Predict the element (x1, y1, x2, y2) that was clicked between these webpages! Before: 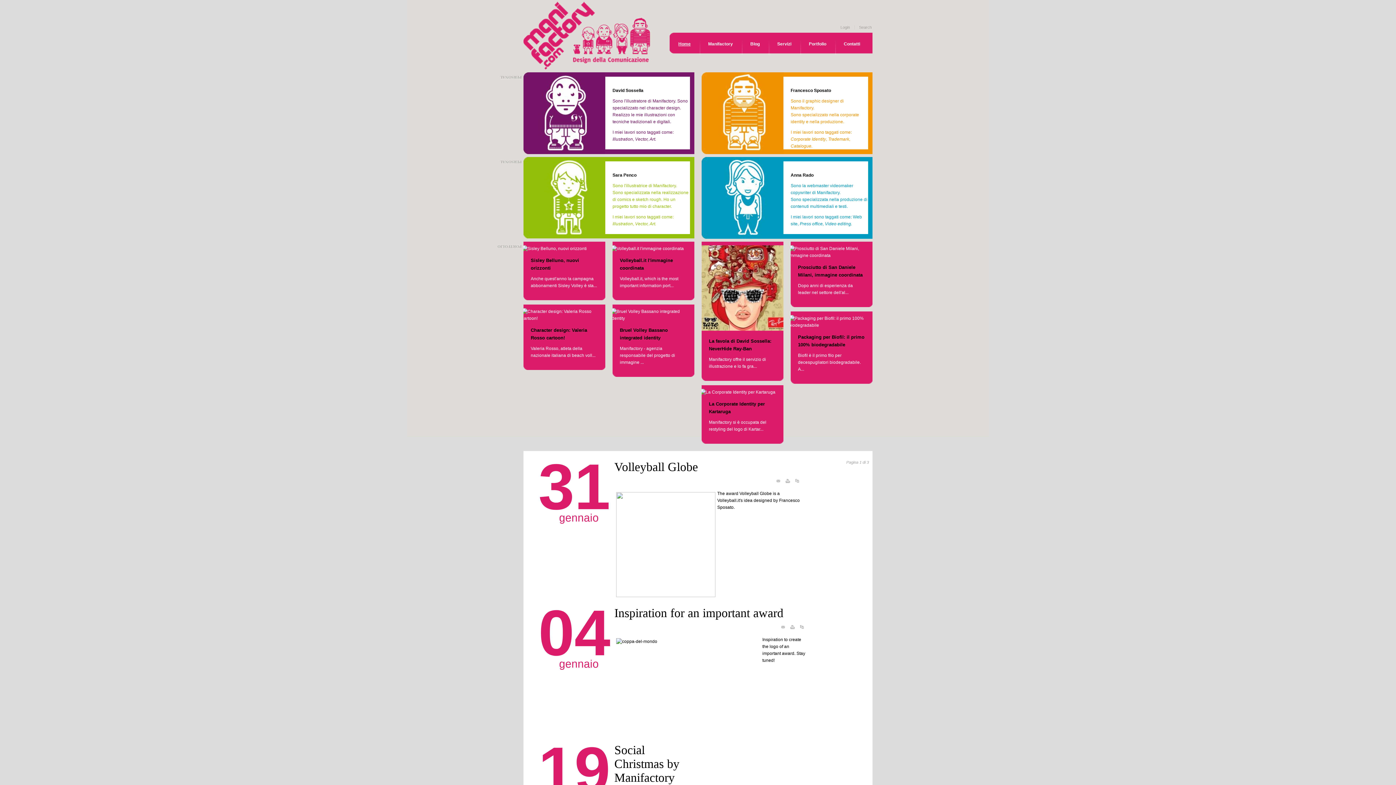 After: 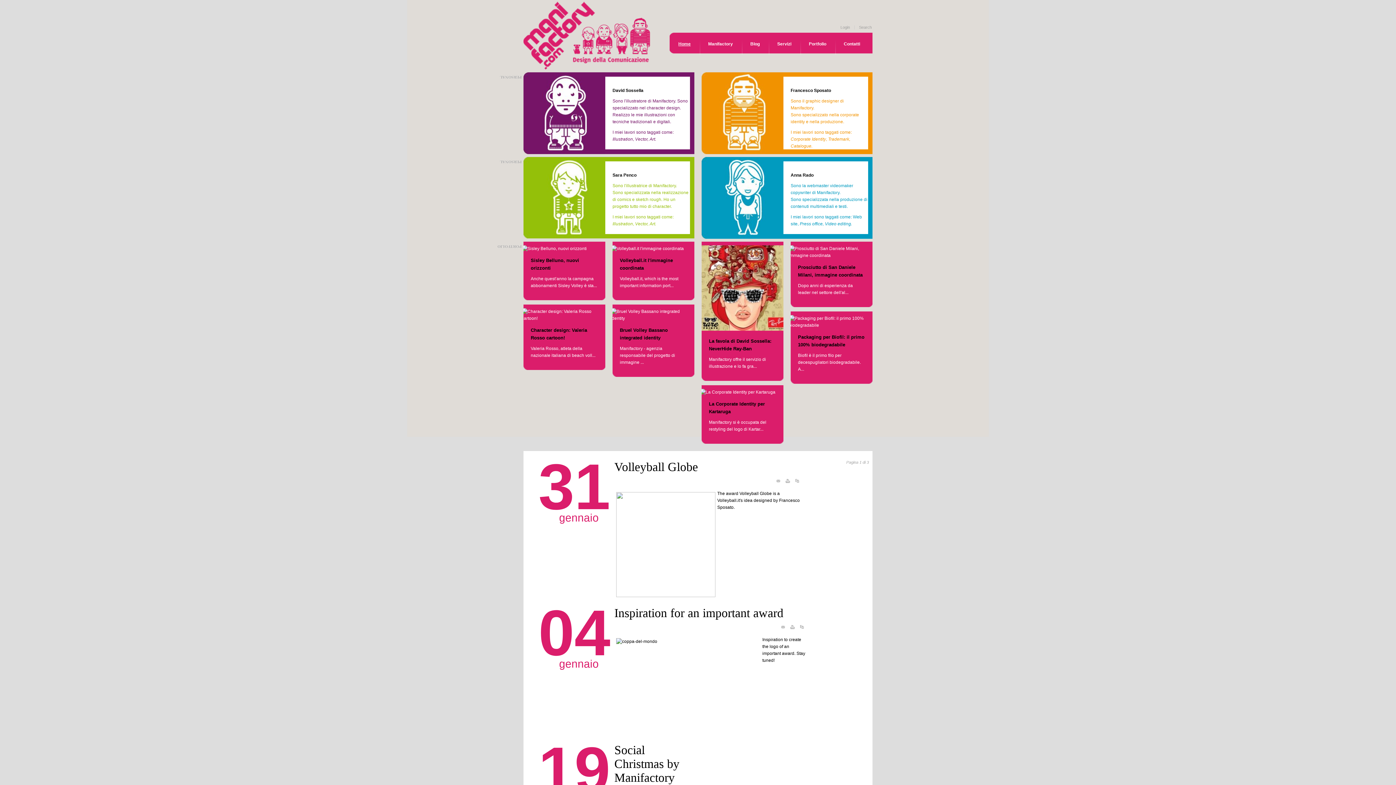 Action: bbox: (793, 480, 802, 485)